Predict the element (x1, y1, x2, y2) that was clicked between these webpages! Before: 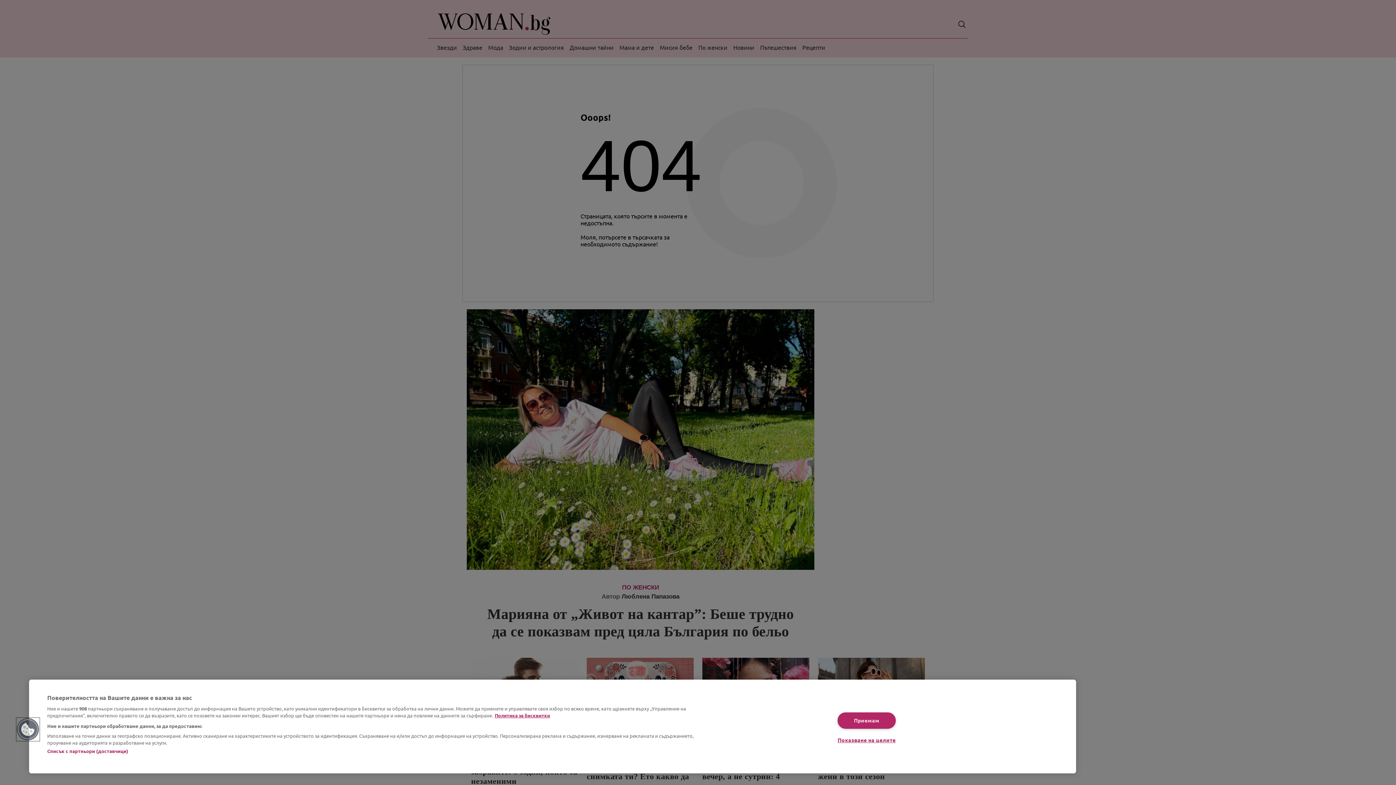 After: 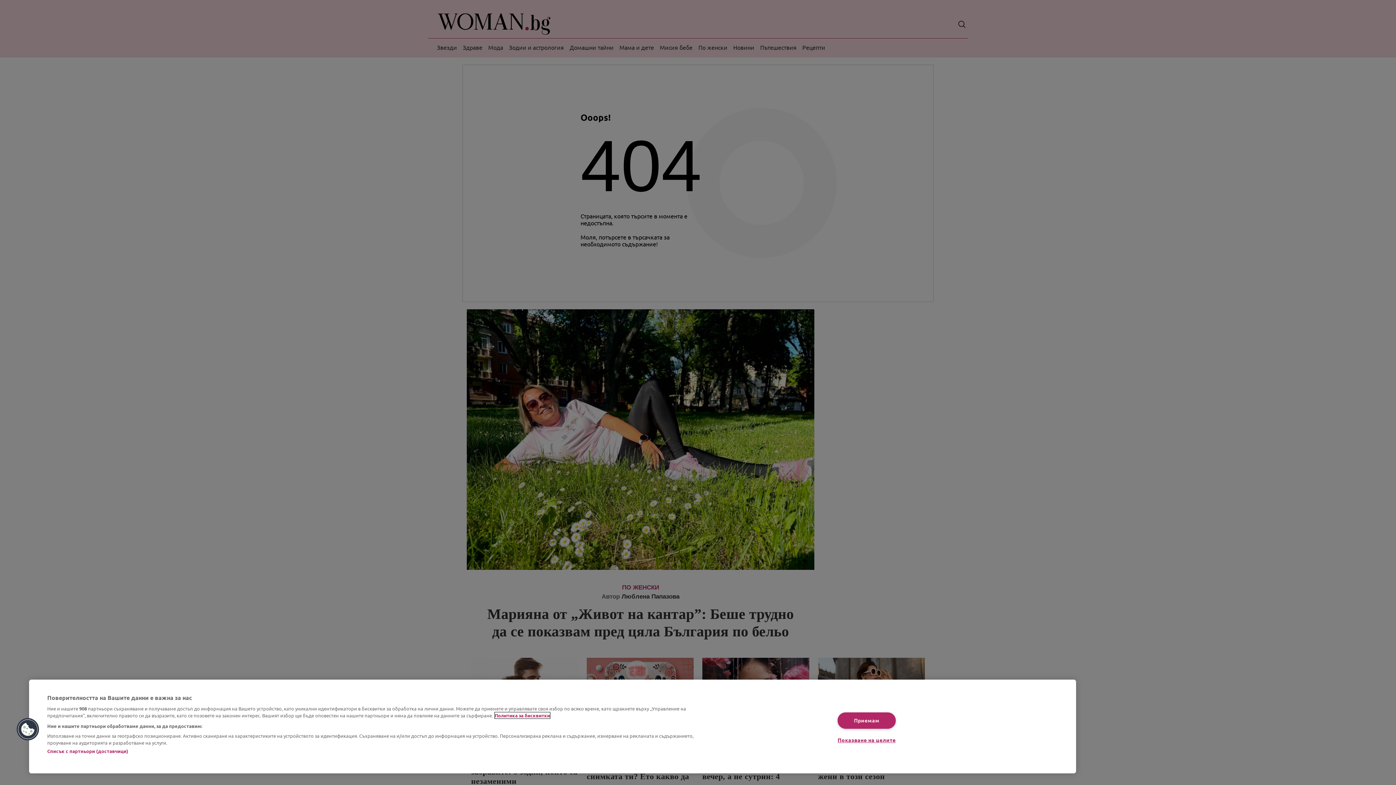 Action: bbox: (494, 712, 550, 718) label: Повече информация за вашата поверителност, отваря се в нов раздел